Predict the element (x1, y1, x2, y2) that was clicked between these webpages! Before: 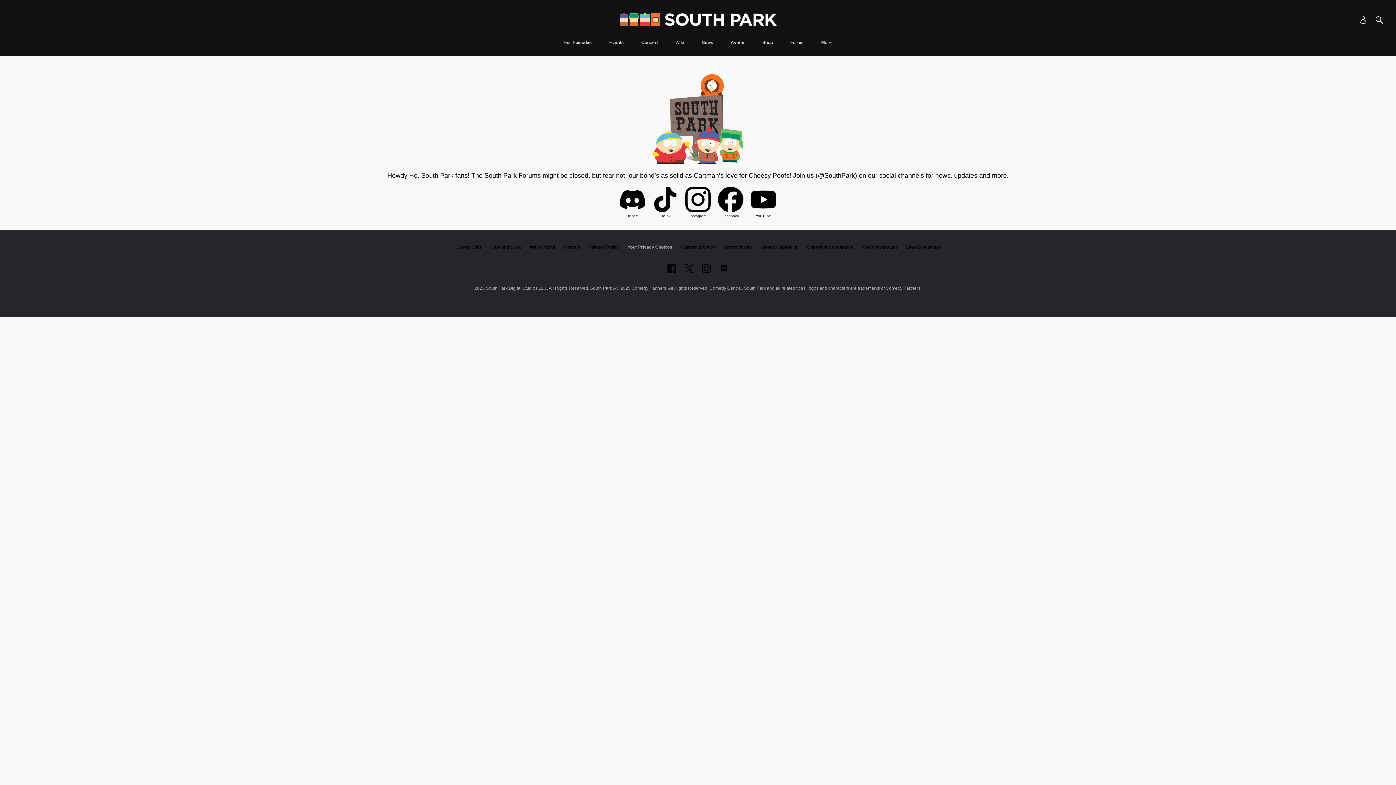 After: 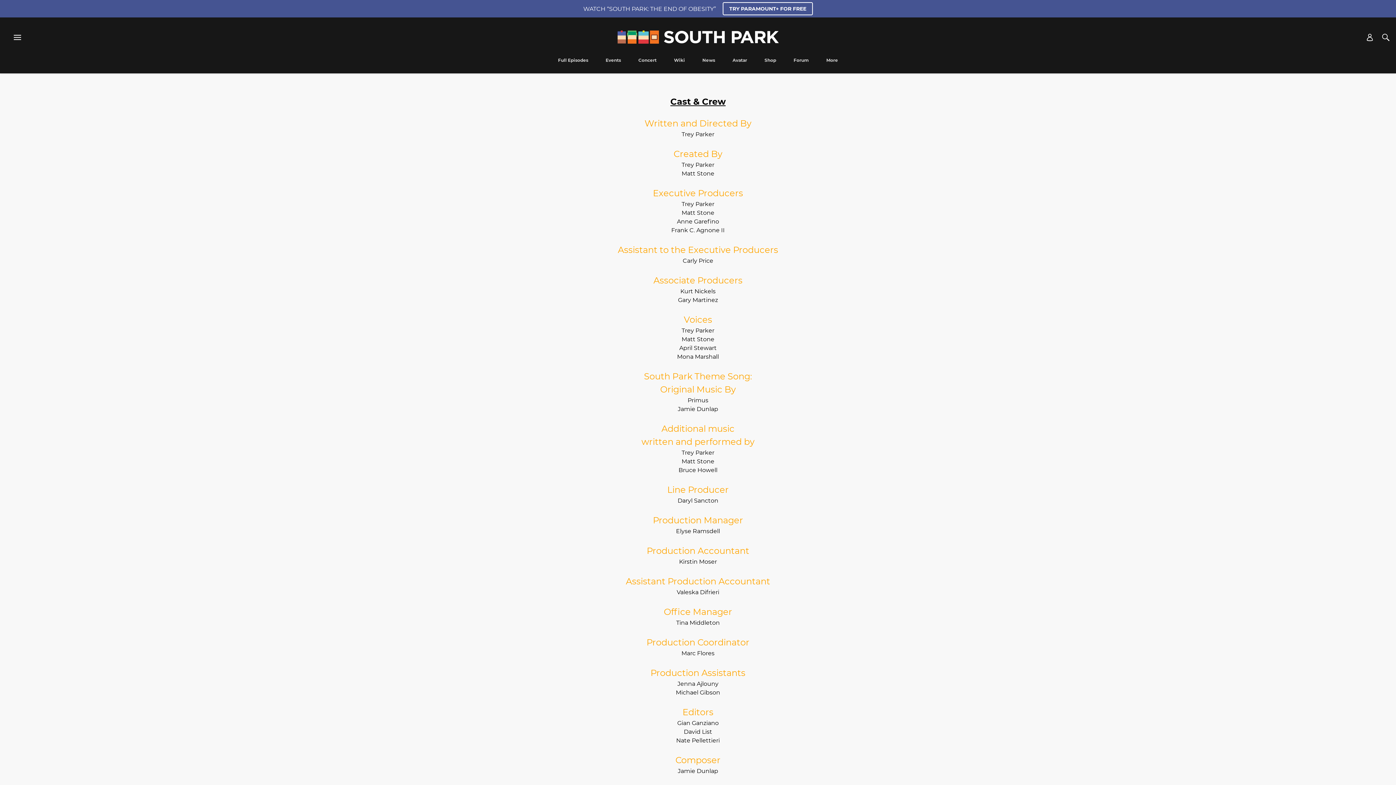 Action: bbox: (490, 244, 521, 249) label: Cast and Crew